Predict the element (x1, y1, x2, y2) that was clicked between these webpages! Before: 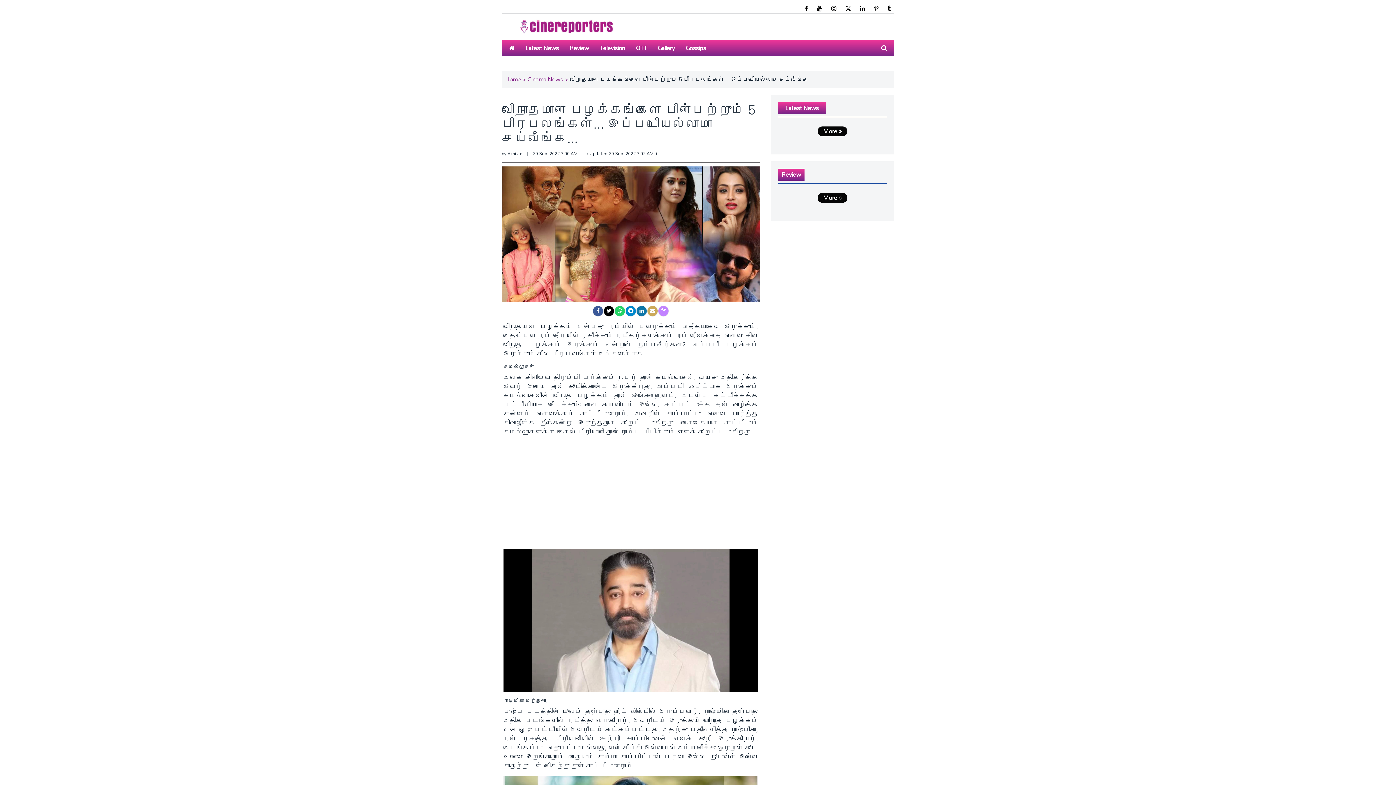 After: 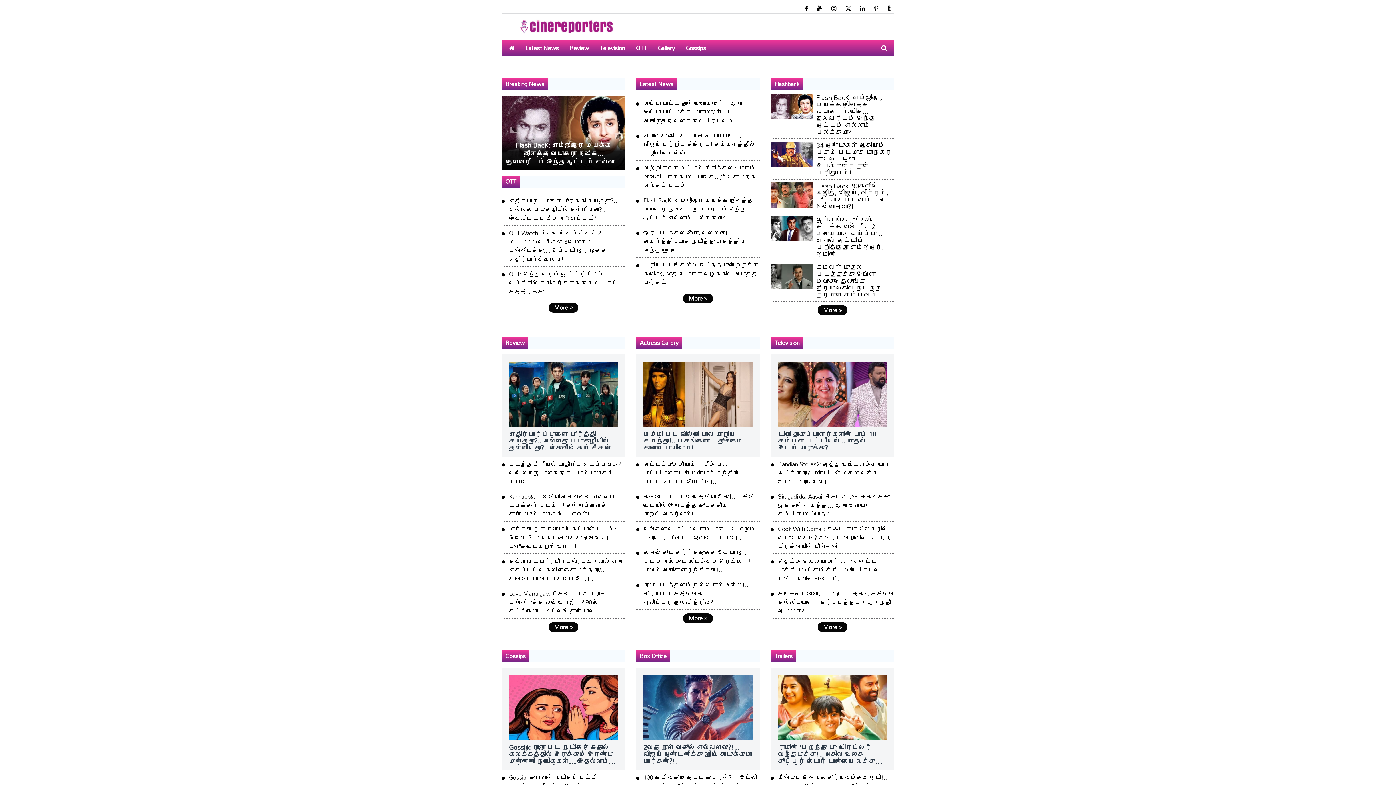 Action: bbox: (501, 20, 683, 32)